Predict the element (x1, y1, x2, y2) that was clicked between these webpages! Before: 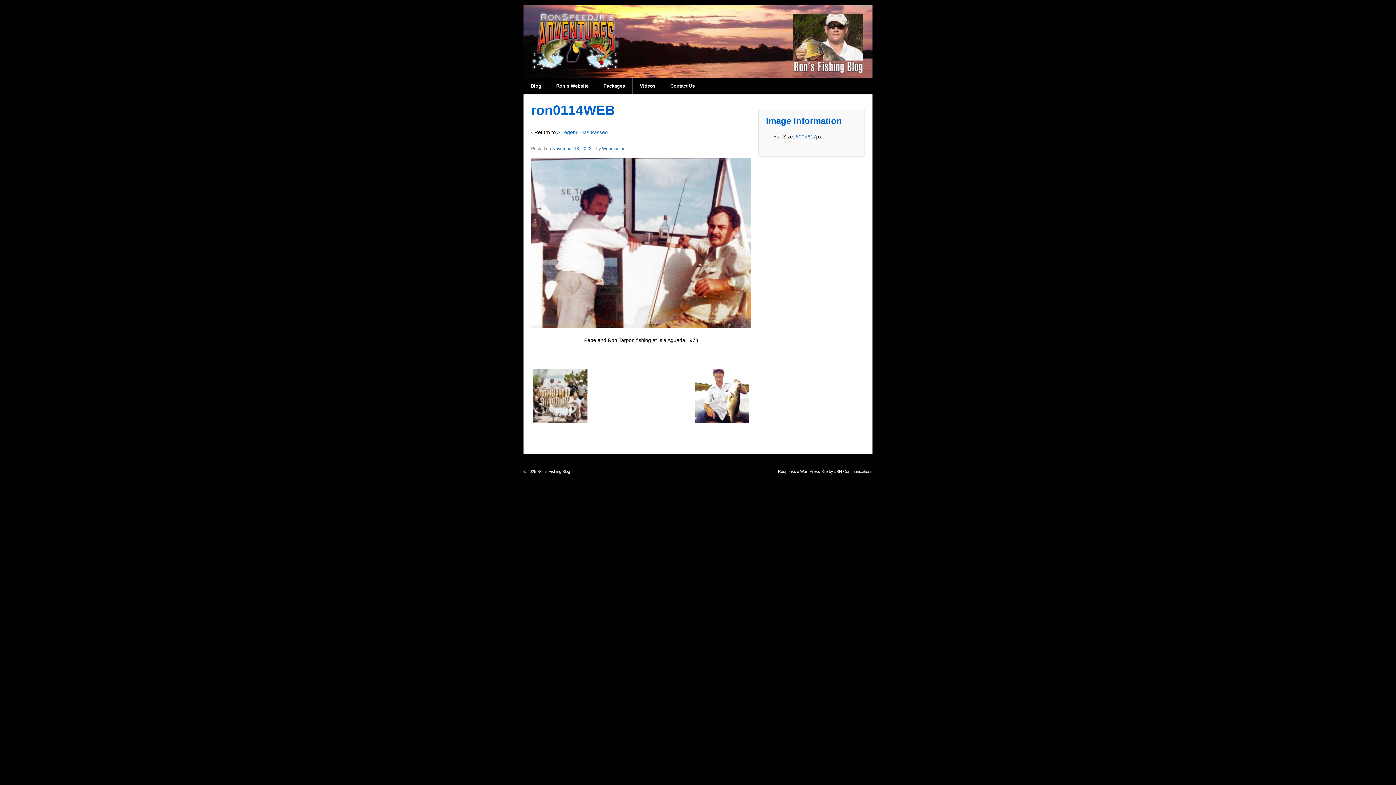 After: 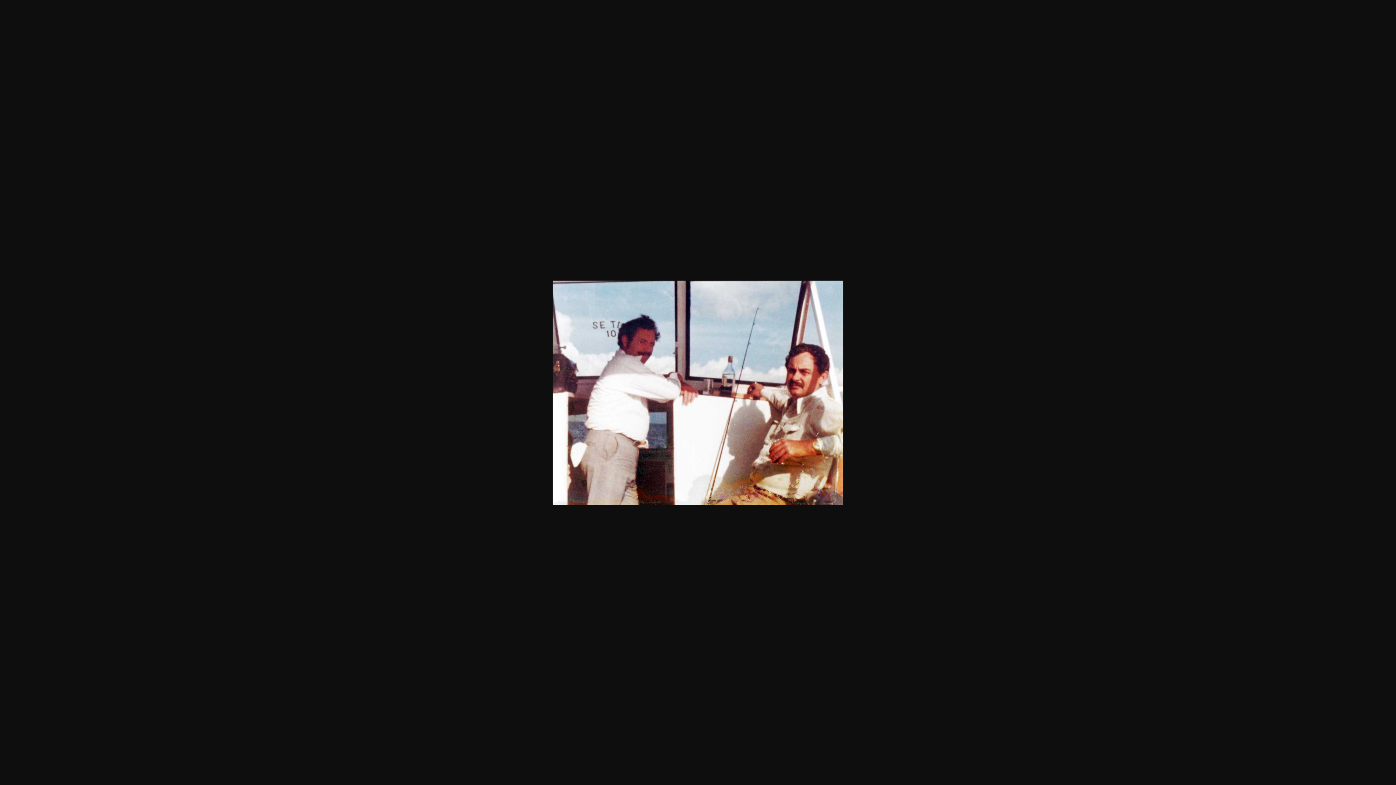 Action: bbox: (531, 158, 751, 327)